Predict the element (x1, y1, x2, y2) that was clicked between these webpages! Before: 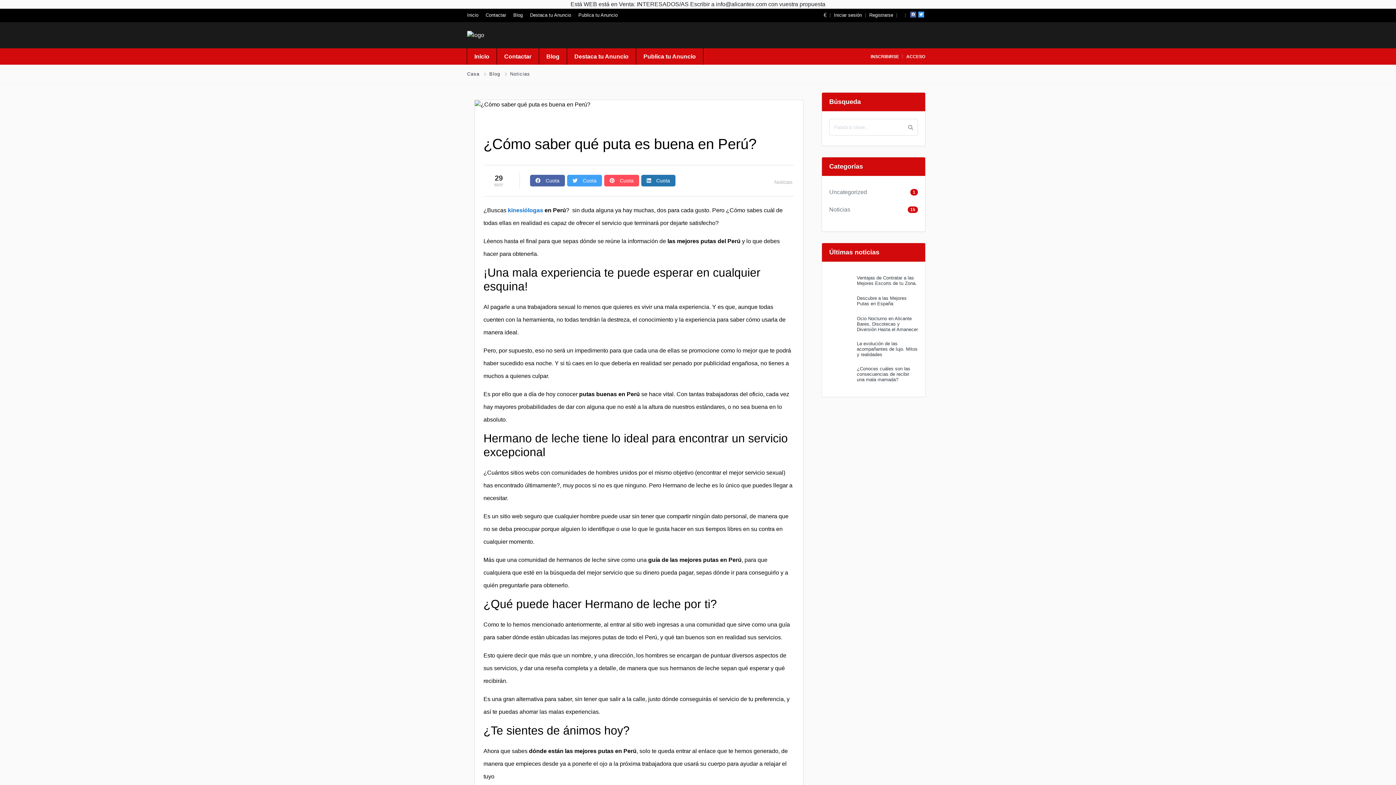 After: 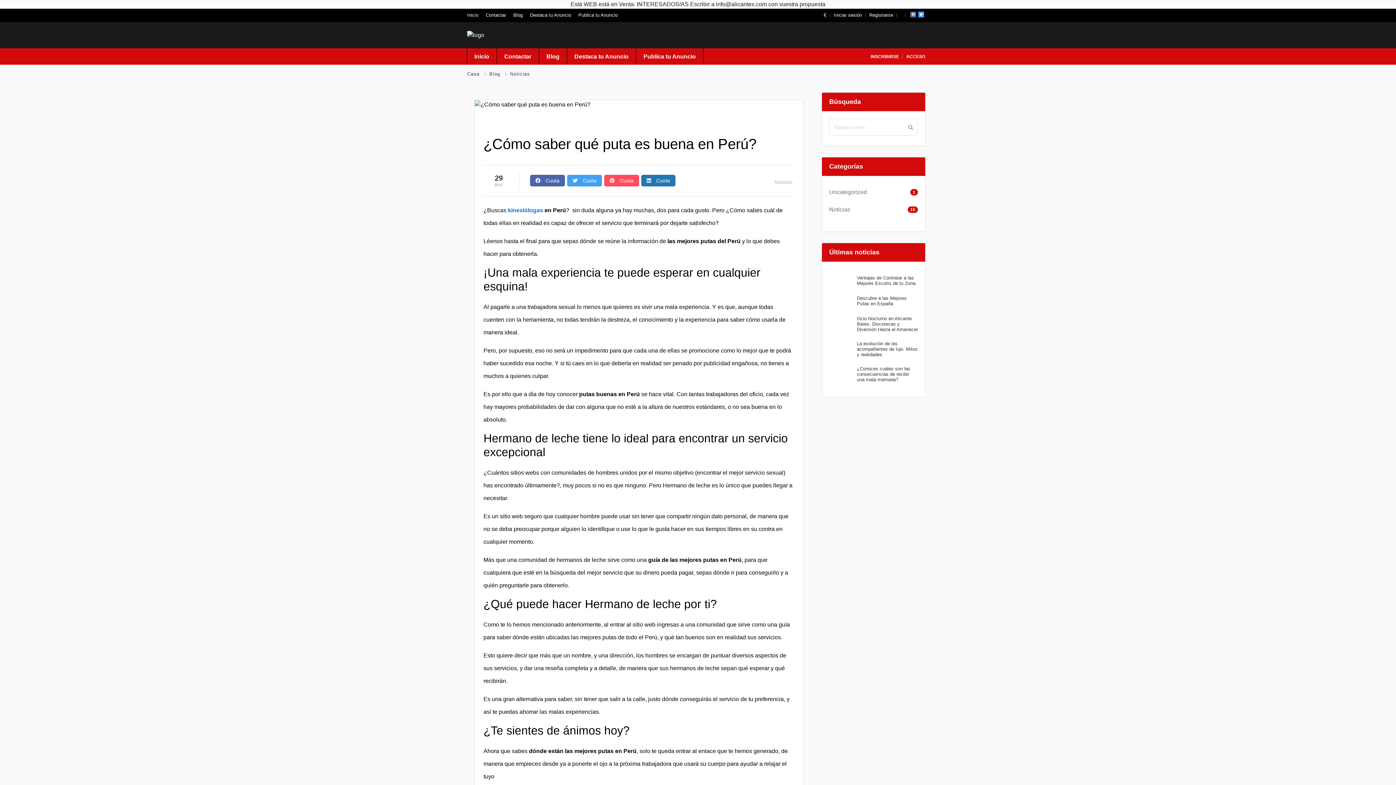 Action: bbox: (567, 174, 602, 186) label:  Cuota